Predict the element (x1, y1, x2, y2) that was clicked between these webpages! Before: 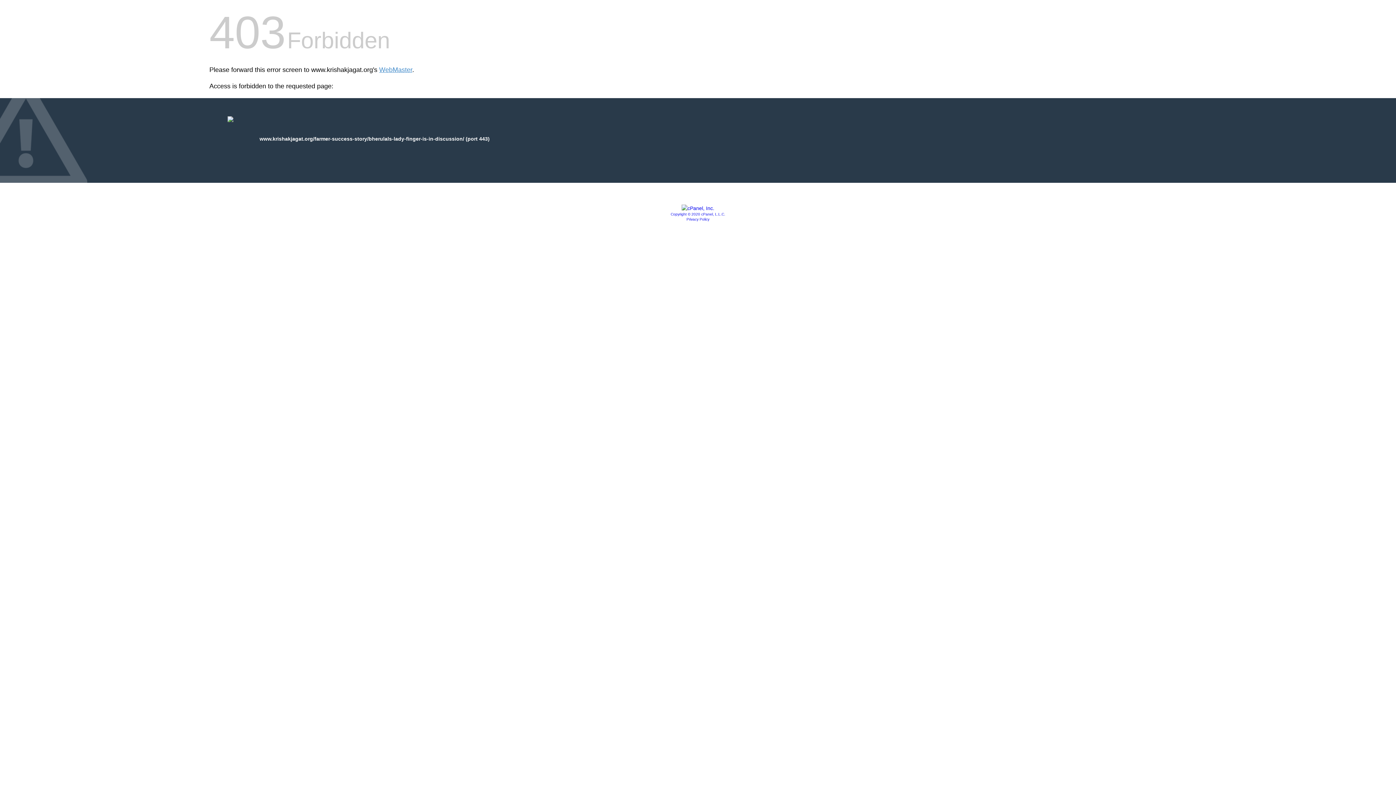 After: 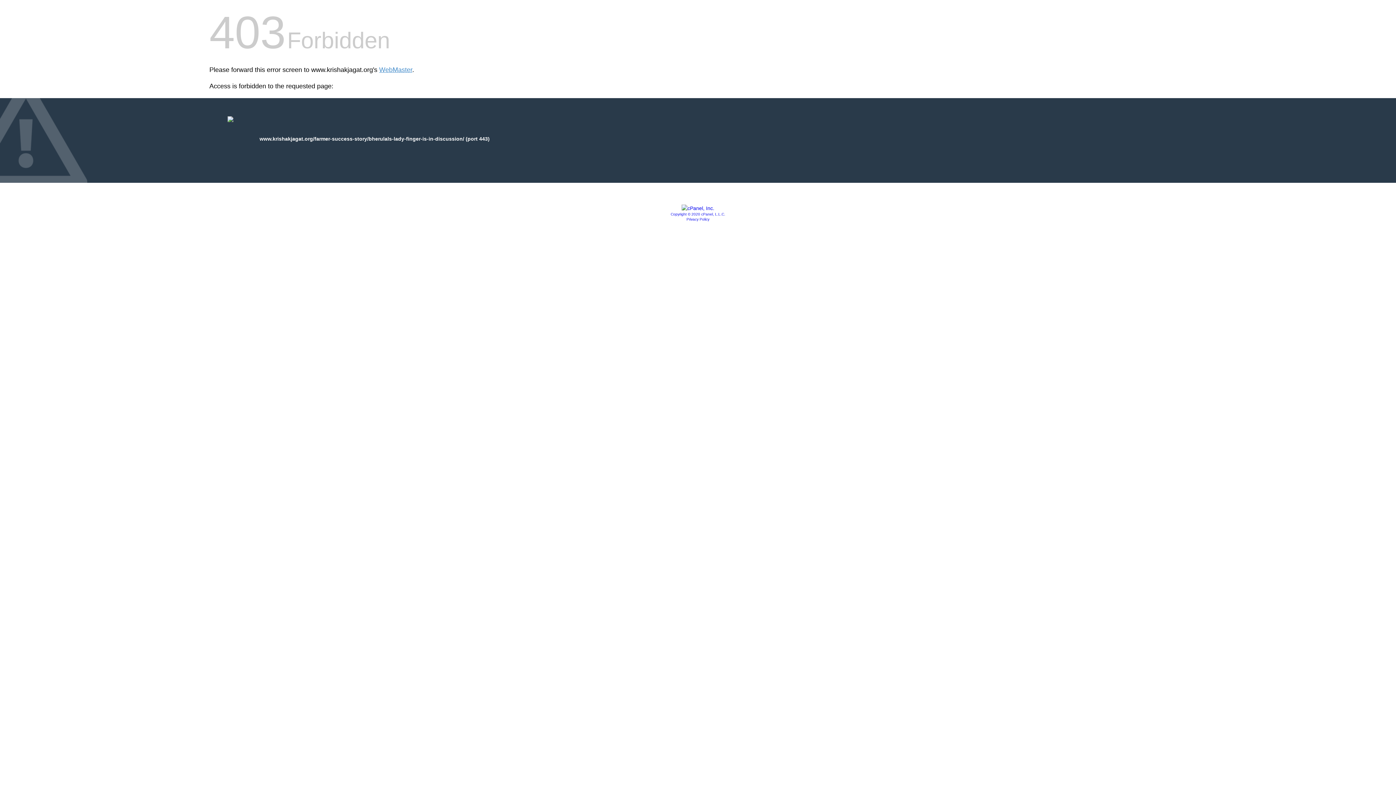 Action: bbox: (681, 205, 714, 211)